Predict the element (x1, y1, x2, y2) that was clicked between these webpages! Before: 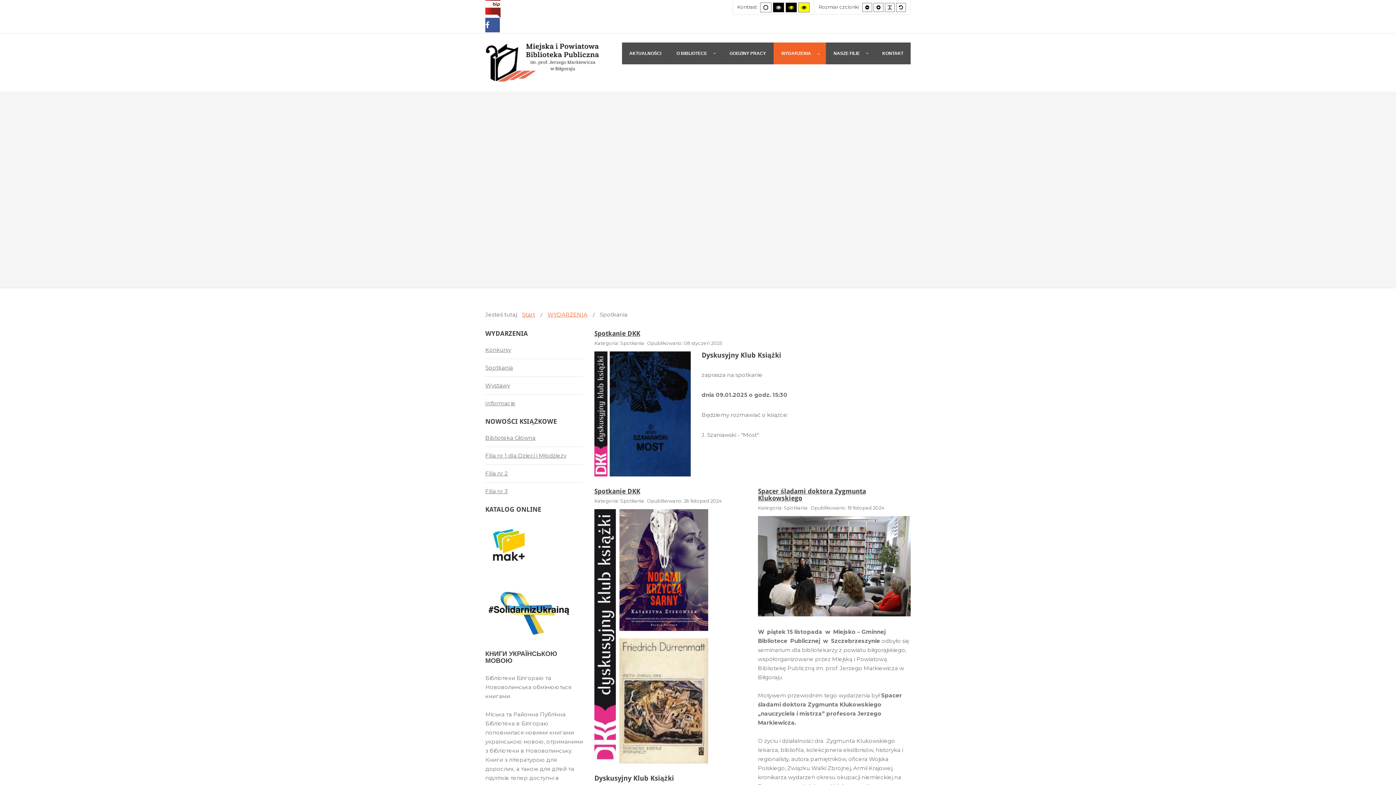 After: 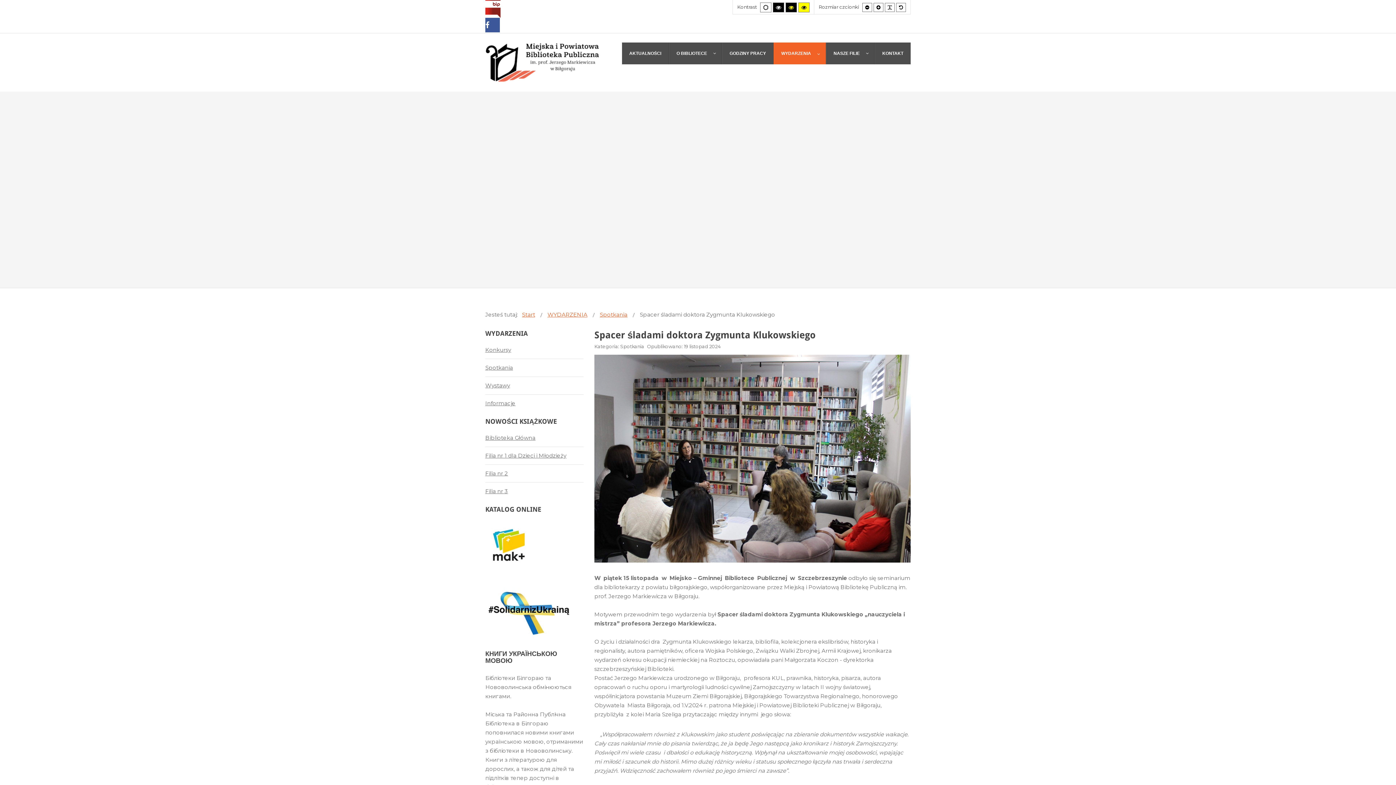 Action: label: Spacer śladami doktora Zygmunta Klukowskiego bbox: (758, 487, 866, 502)